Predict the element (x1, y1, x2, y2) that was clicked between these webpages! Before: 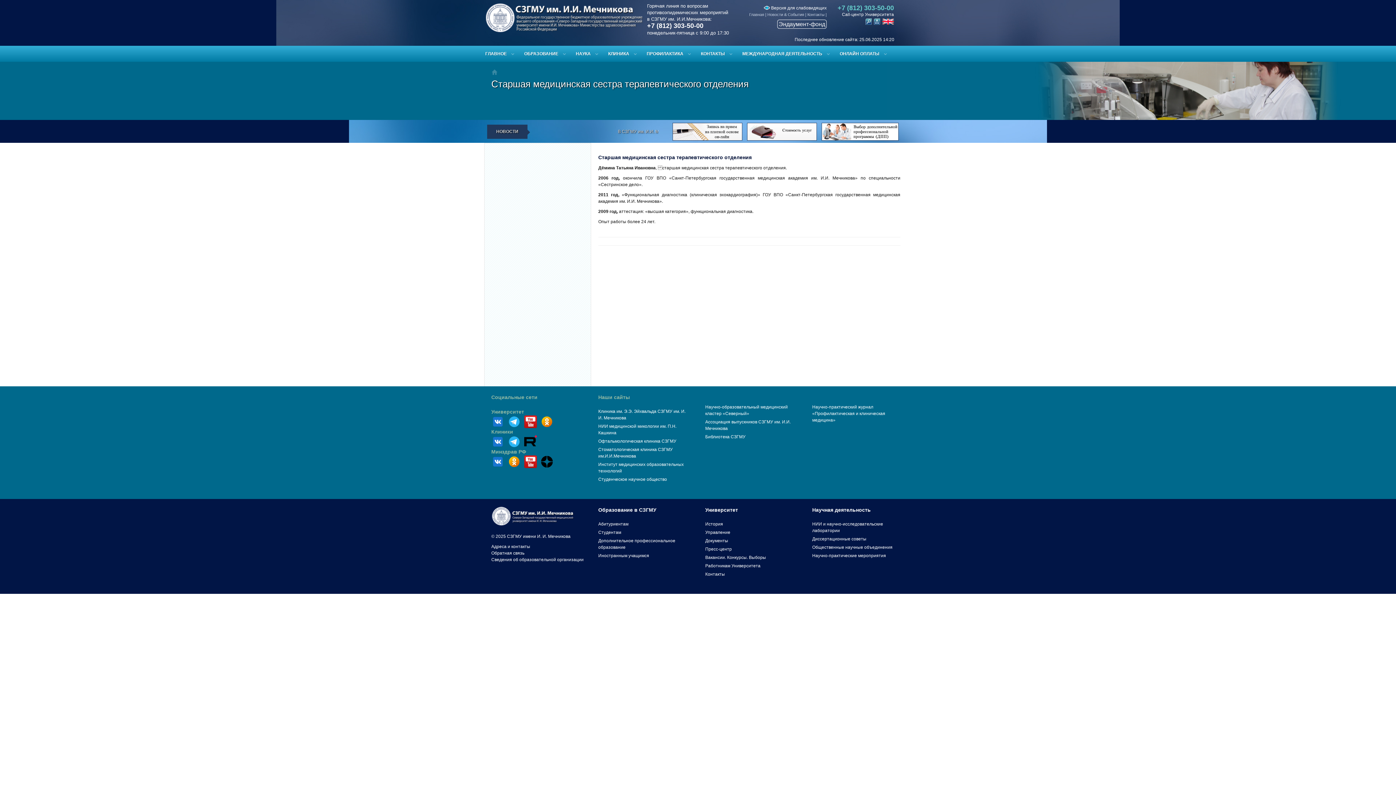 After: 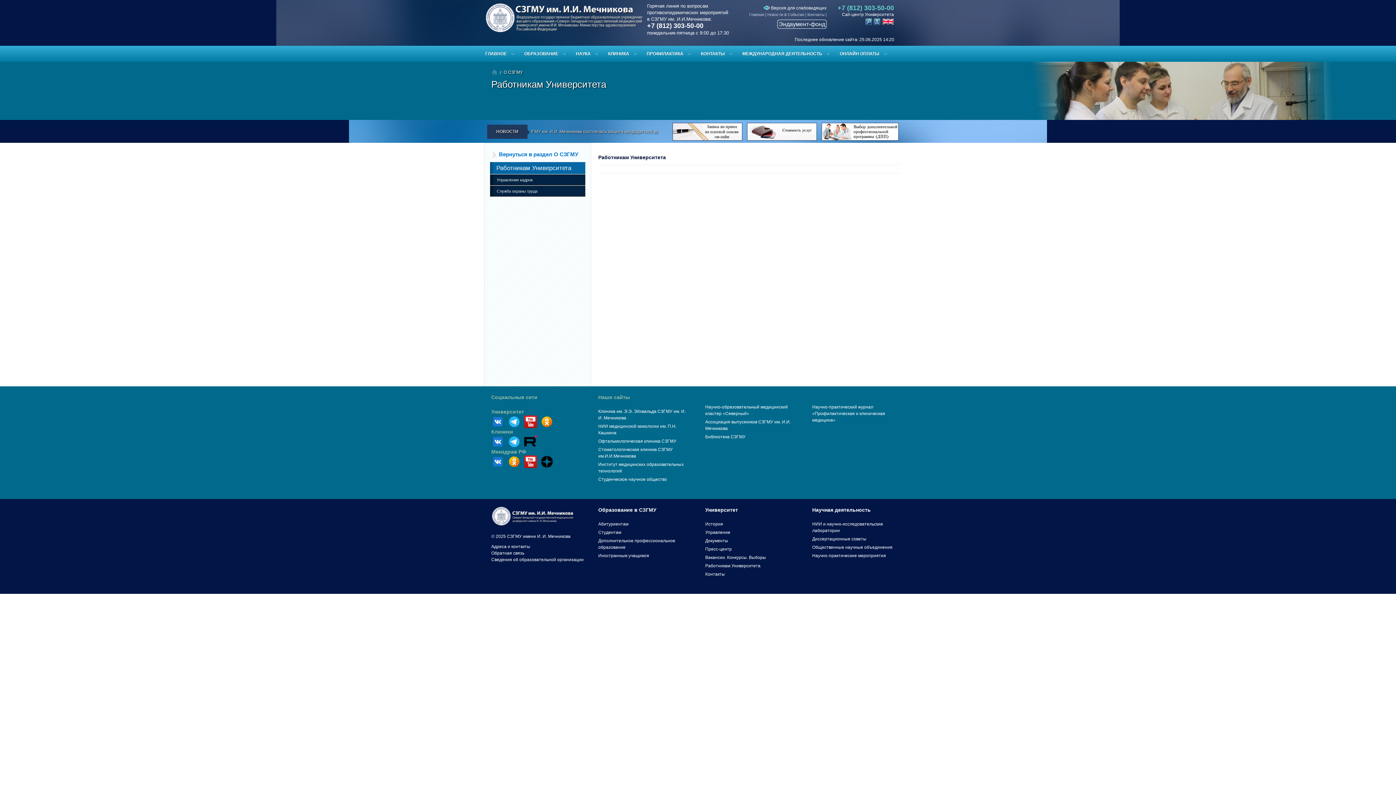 Action: bbox: (705, 563, 760, 568) label: Работникам Университета